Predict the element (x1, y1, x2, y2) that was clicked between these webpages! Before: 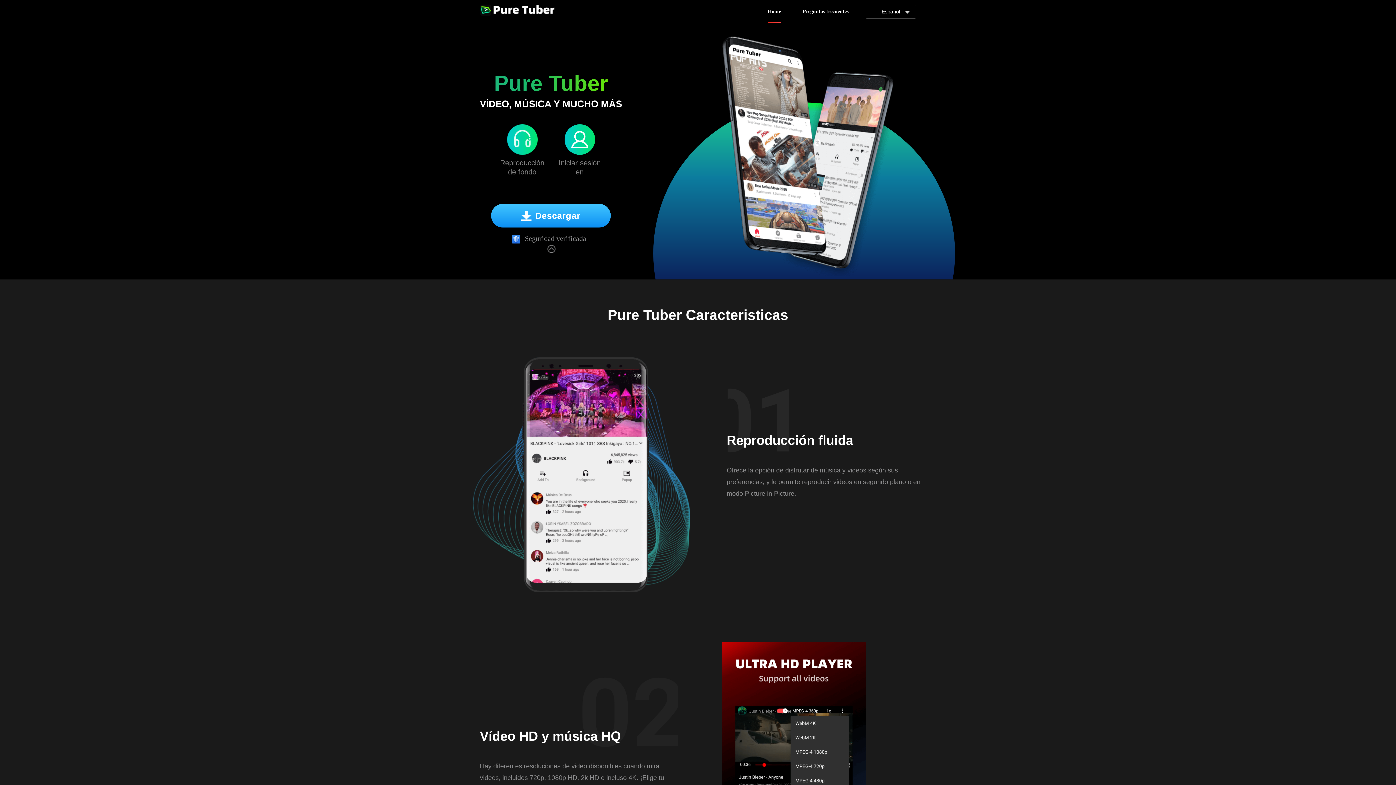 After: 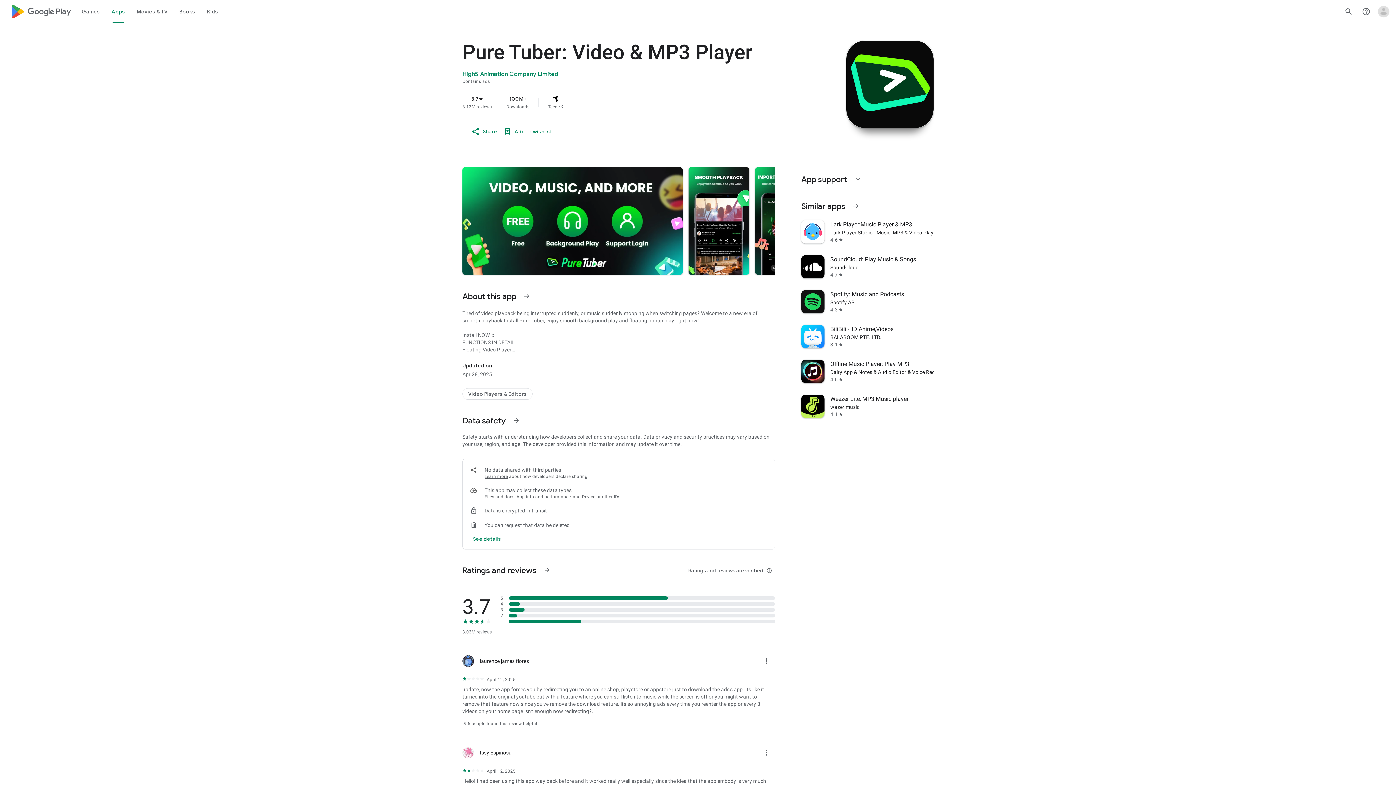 Action: bbox: (491, 203, 611, 227) label:  Descargar